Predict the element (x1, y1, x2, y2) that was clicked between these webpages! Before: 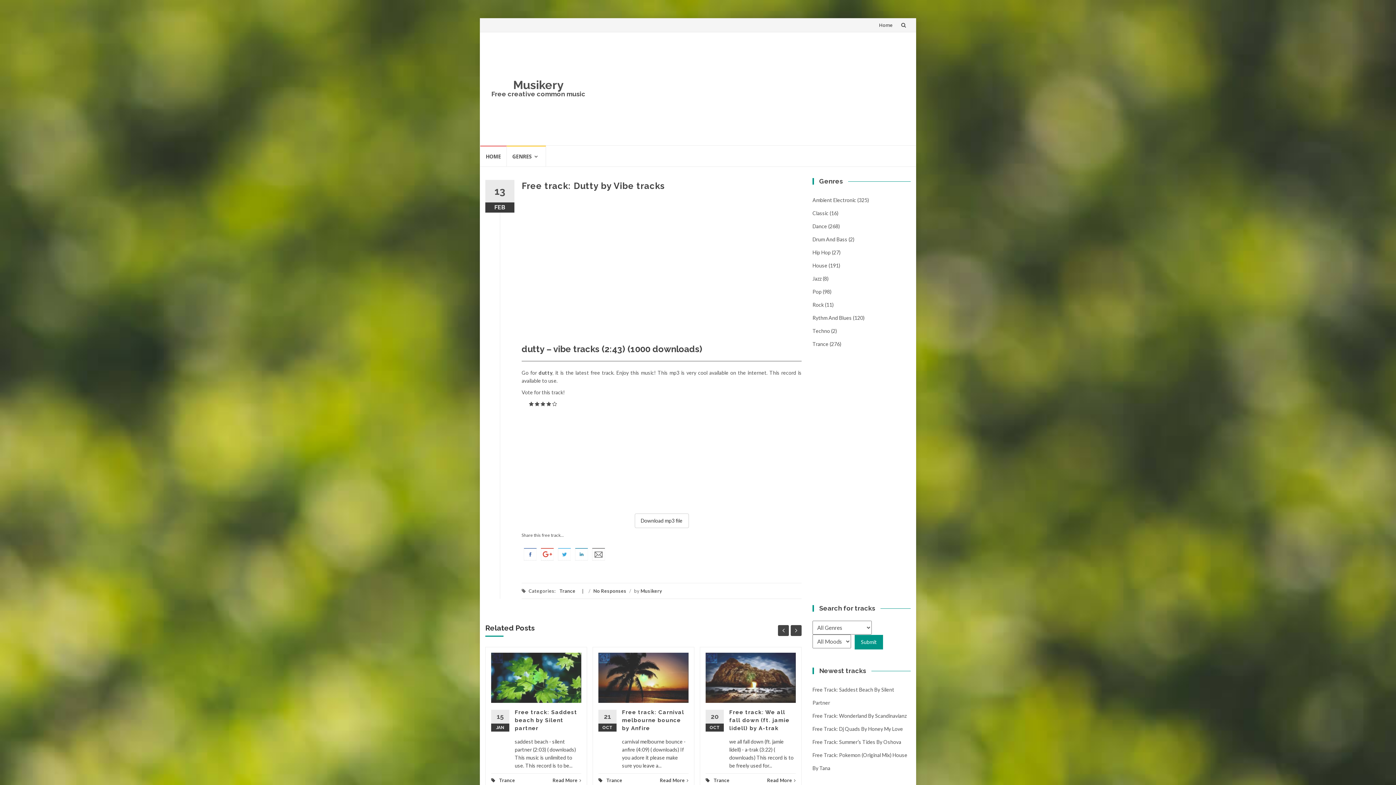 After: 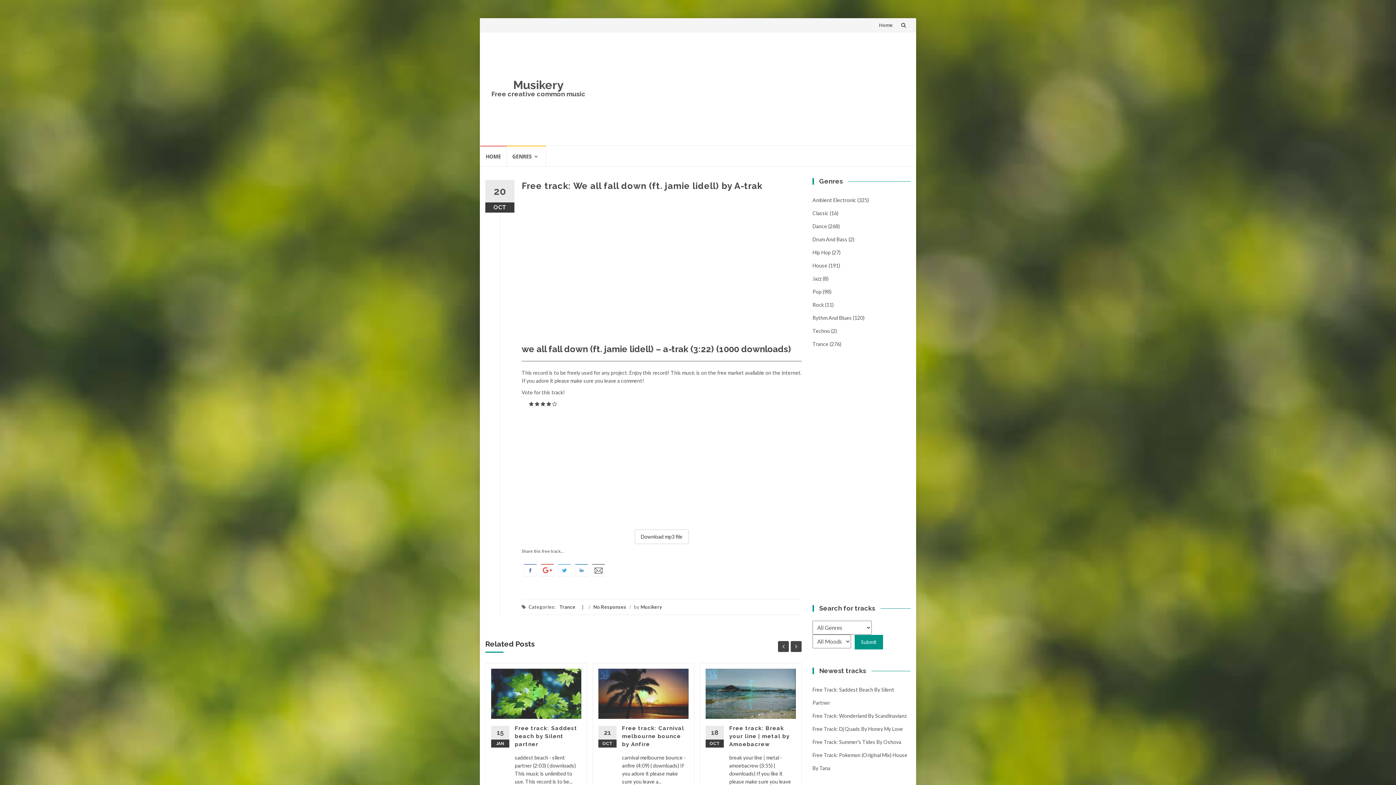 Action: bbox: (767, 774, 796, 787) label: Read More